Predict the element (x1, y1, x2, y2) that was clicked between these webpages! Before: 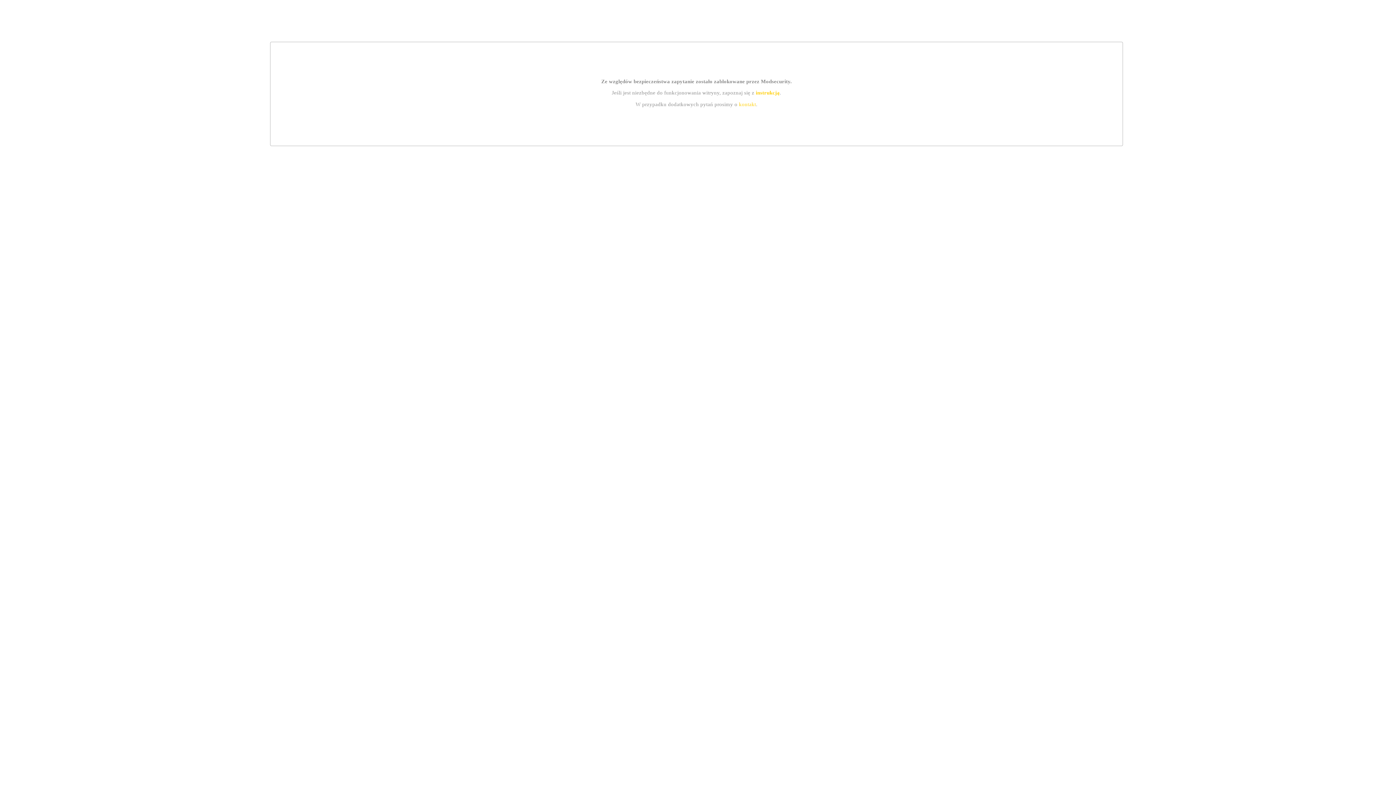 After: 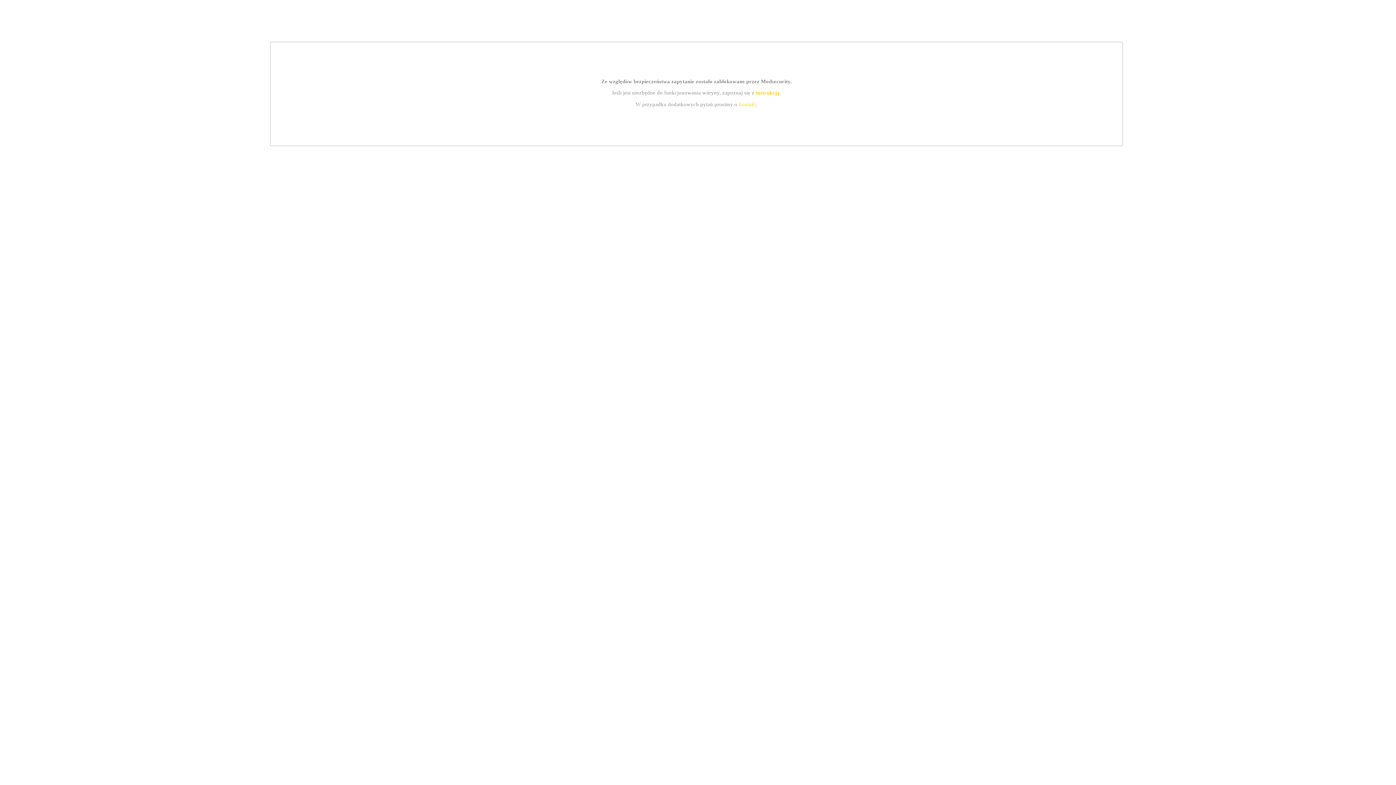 Action: bbox: (755, 89, 779, 95) label: instrukcją